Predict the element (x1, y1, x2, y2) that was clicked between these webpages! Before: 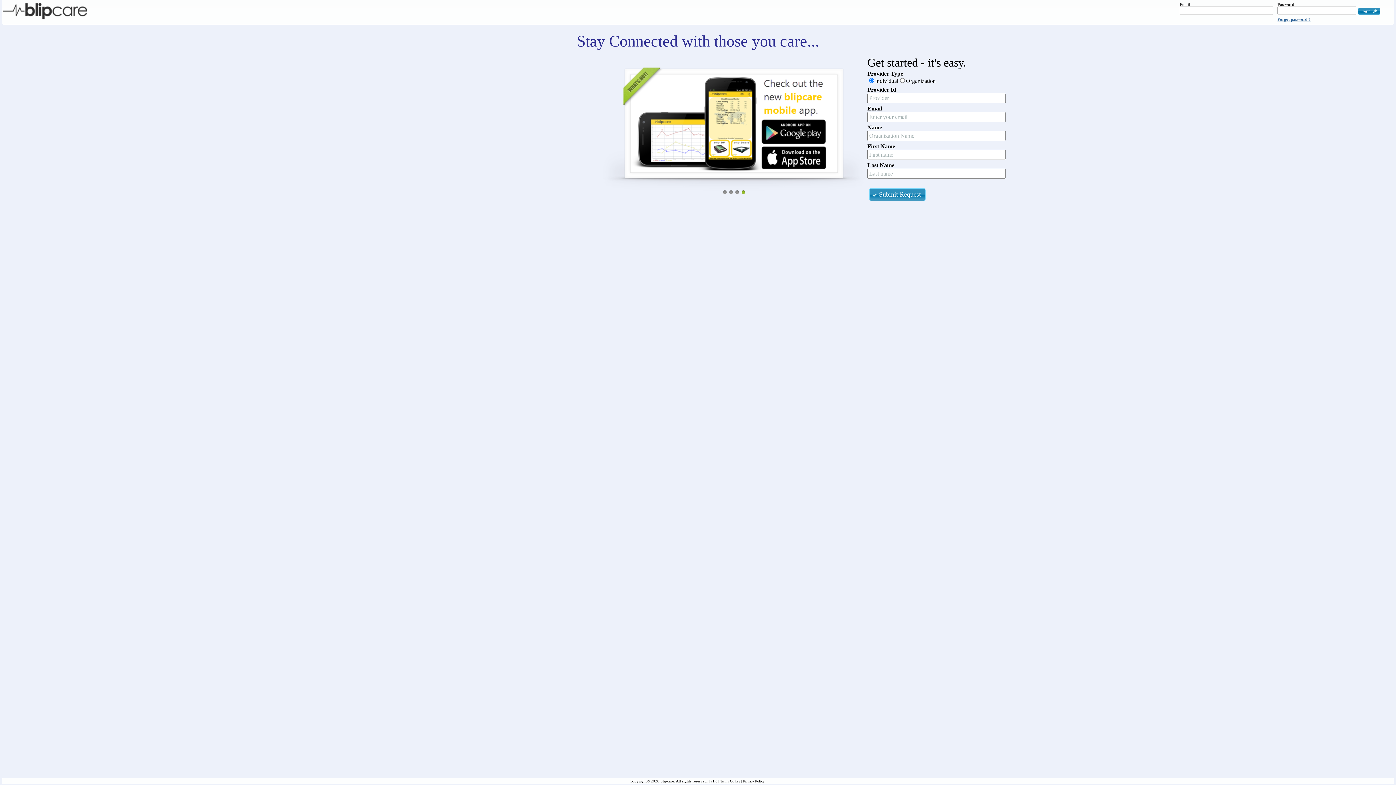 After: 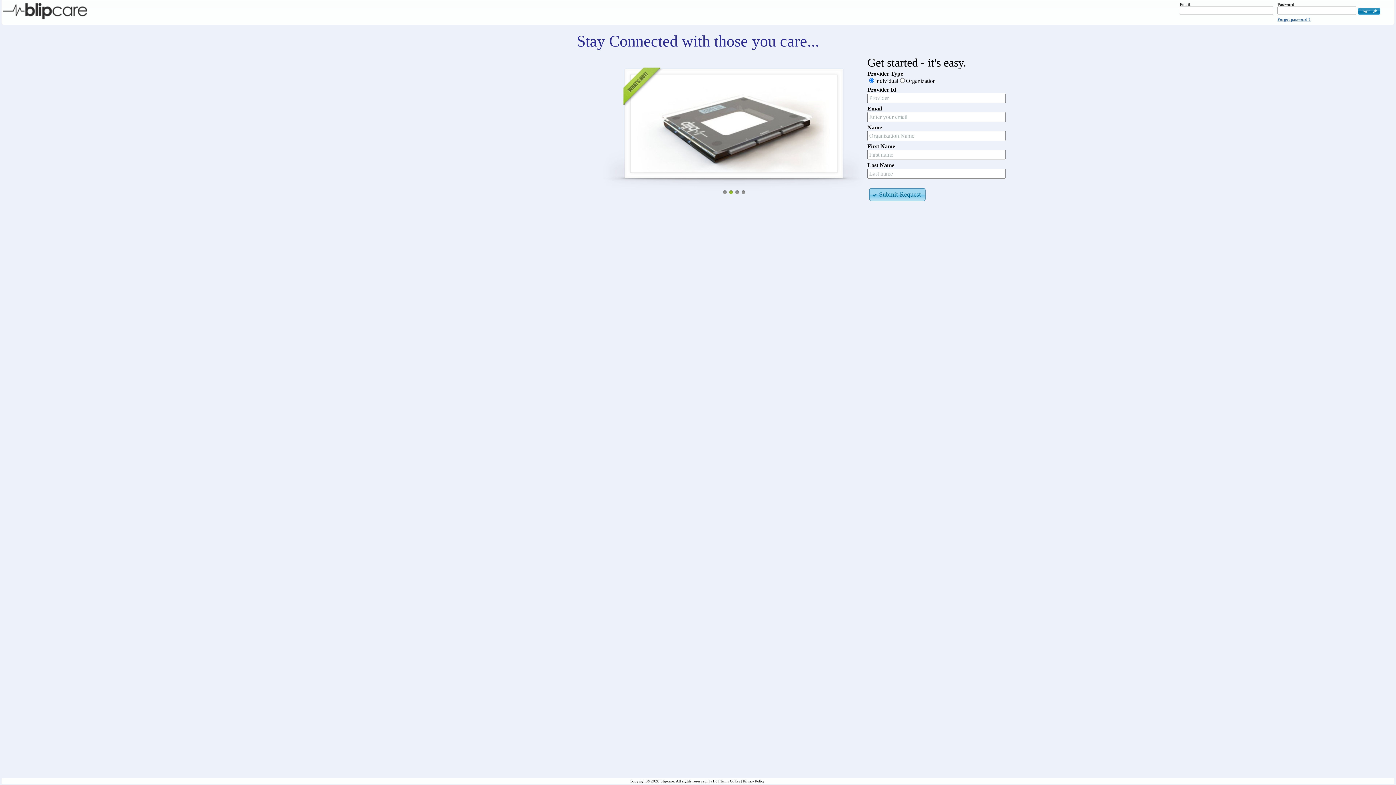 Action: label: Submit Request bbox: (869, 188, 925, 201)